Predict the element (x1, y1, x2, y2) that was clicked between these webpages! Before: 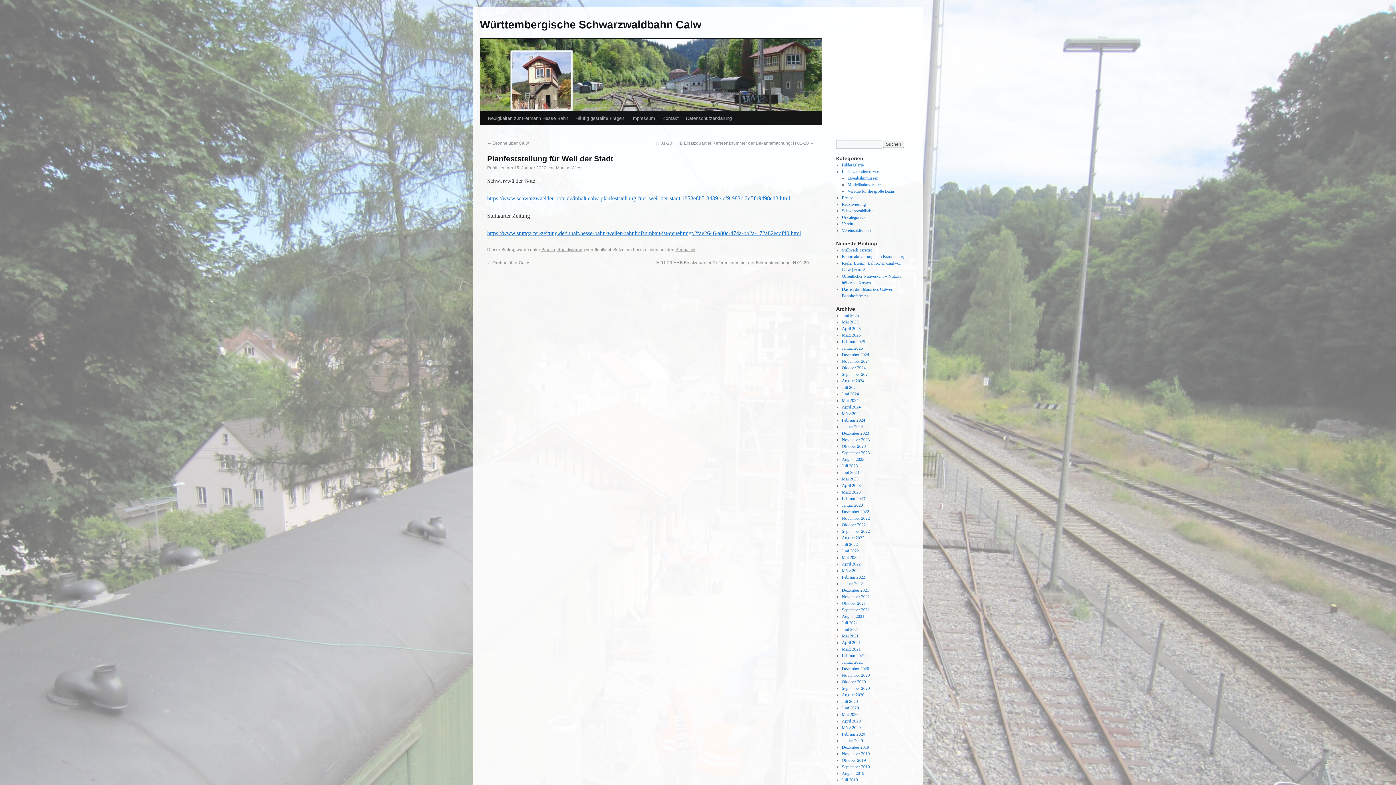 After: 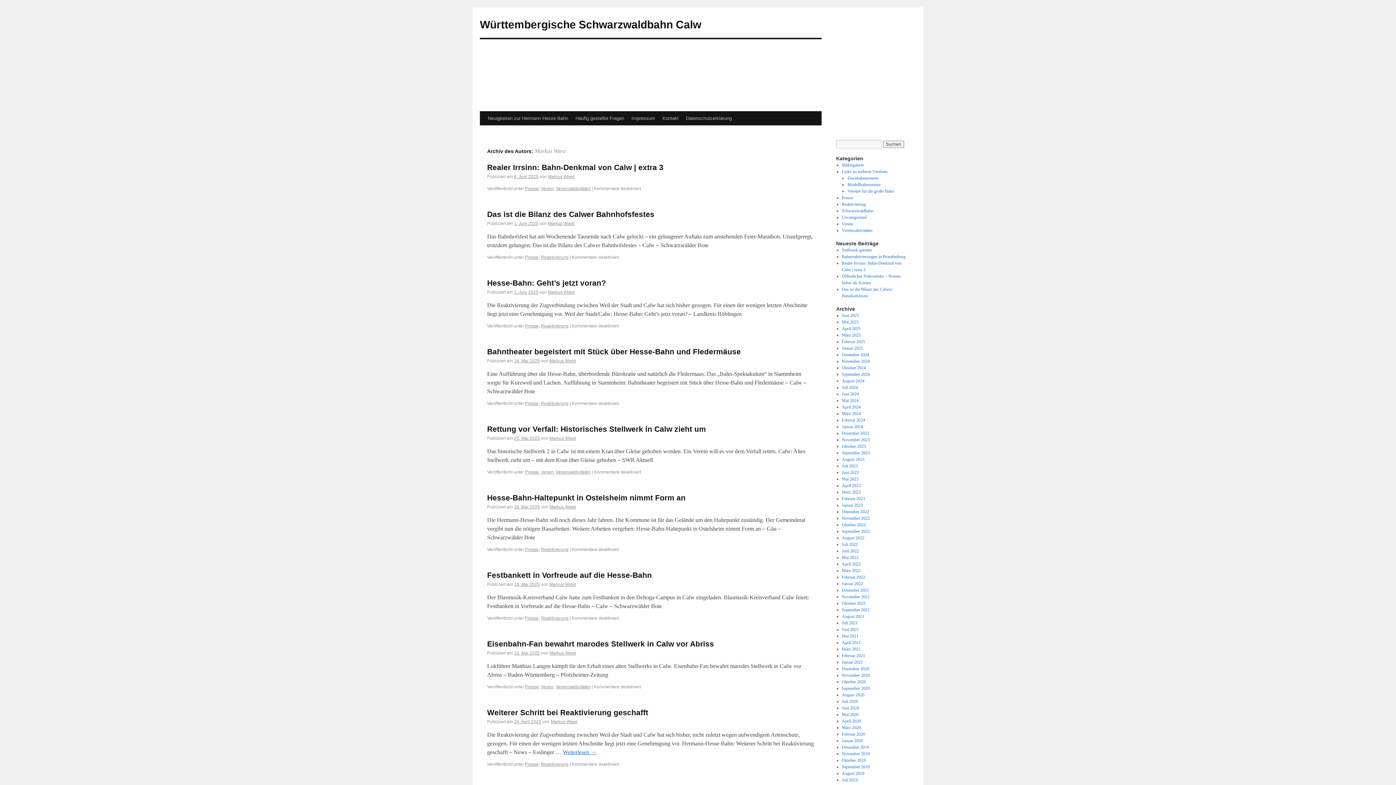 Action: bbox: (556, 165, 582, 170) label: Markus Wiest